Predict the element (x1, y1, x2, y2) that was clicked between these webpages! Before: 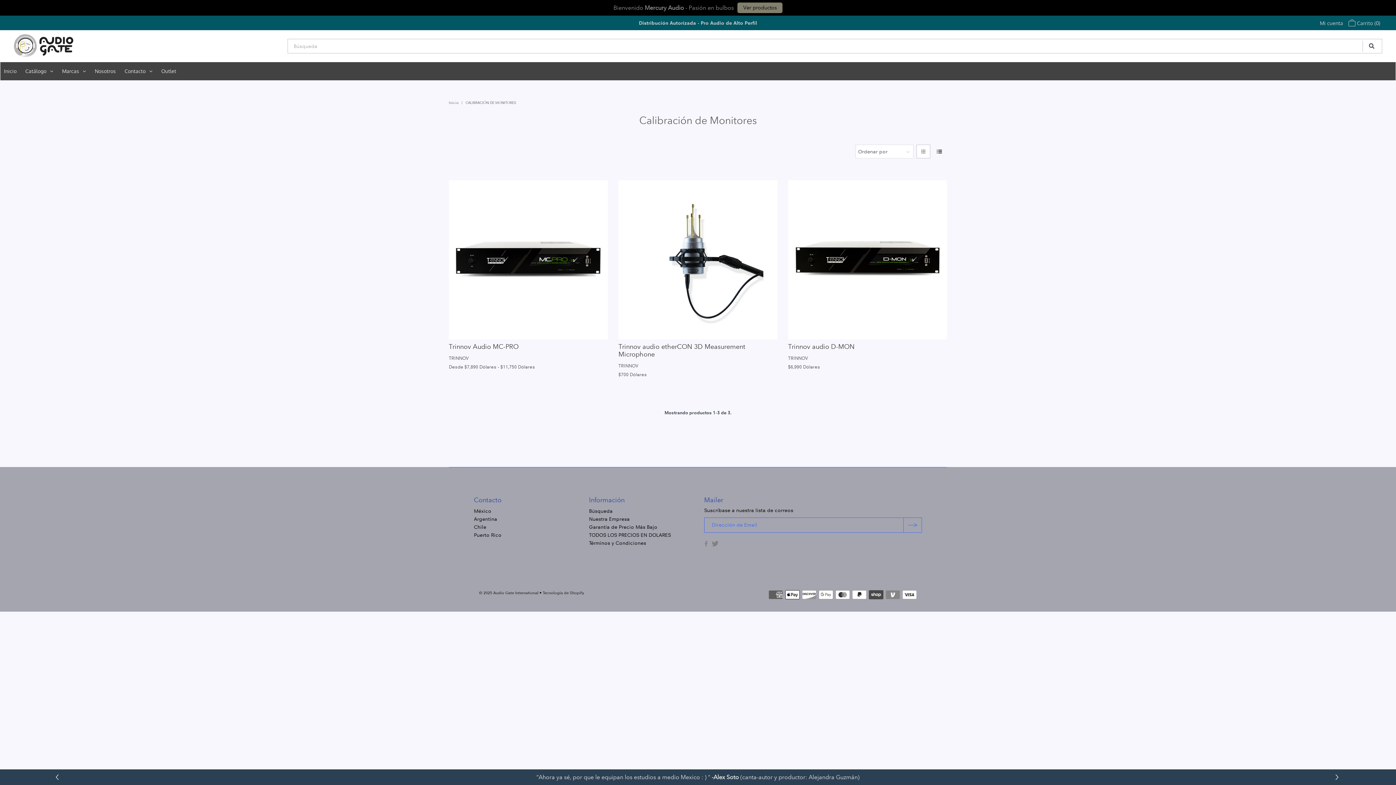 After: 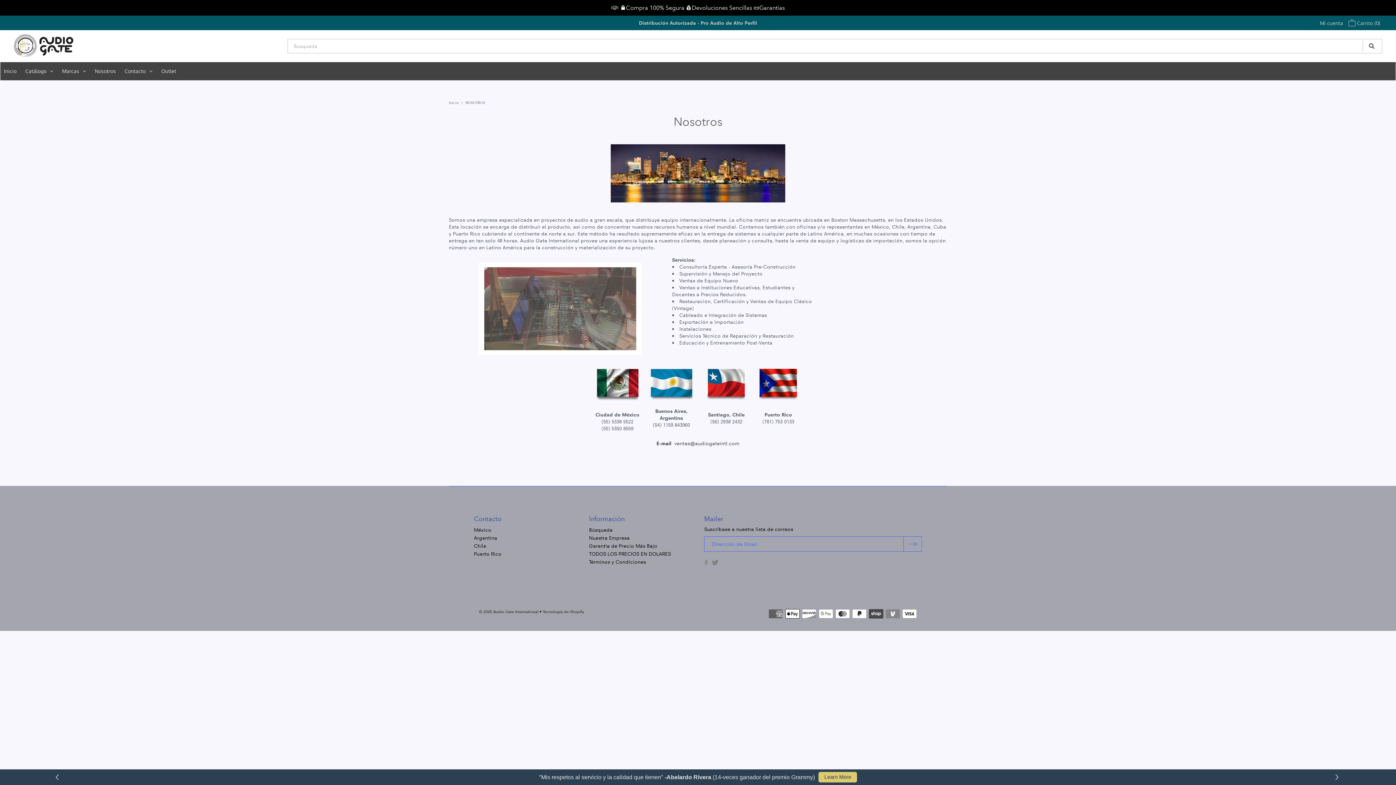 Action: bbox: (91, 62, 119, 80) label: Nosotros